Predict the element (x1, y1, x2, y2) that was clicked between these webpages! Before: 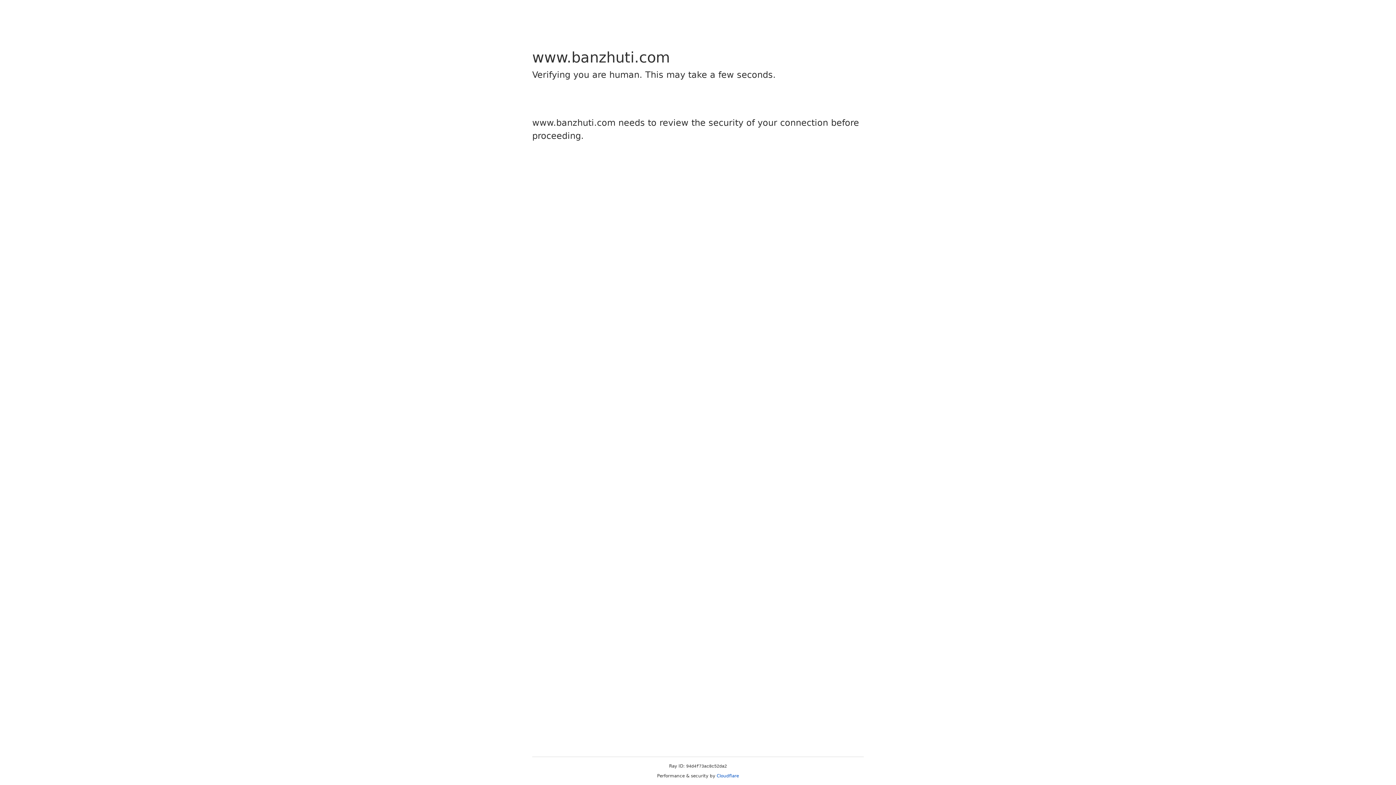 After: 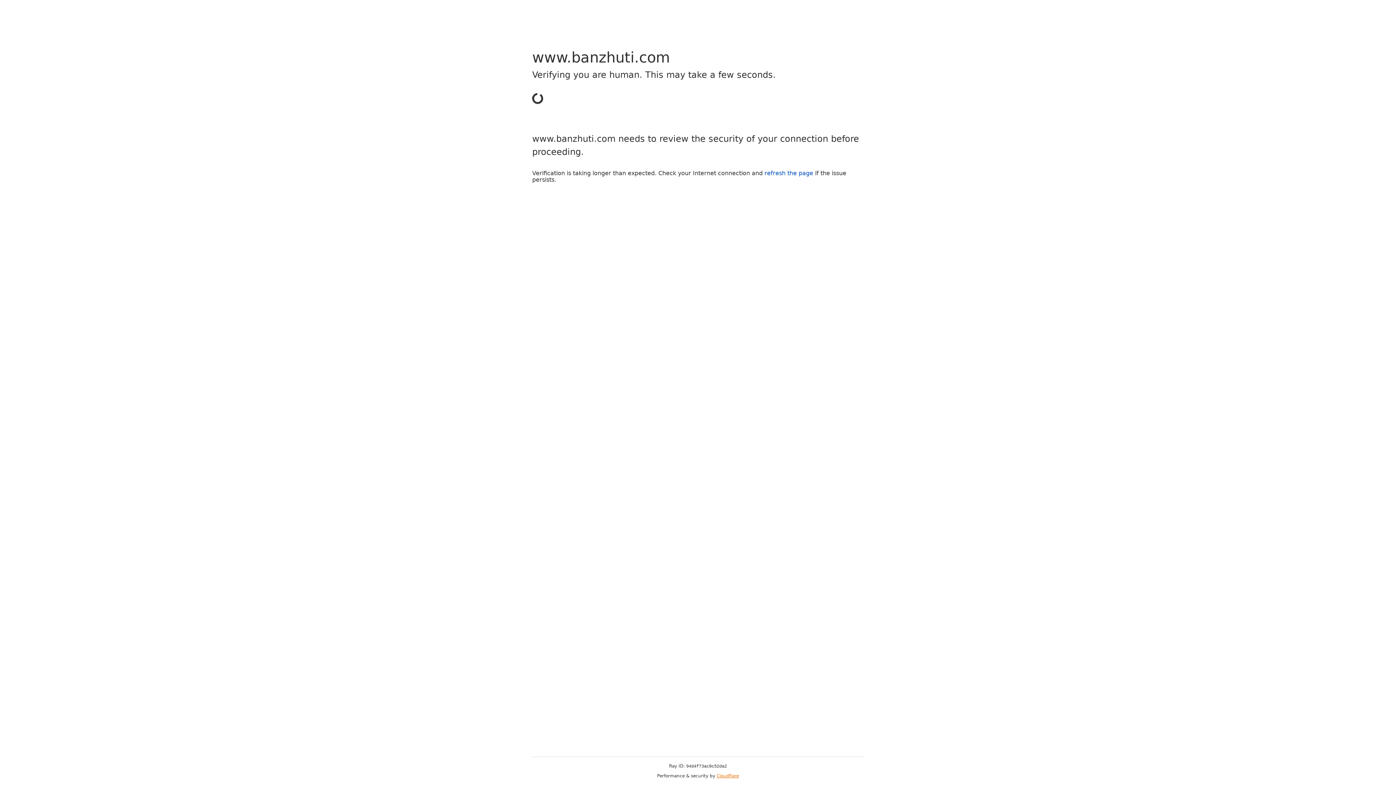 Action: label: Cloudflare bbox: (716, 773, 739, 778)